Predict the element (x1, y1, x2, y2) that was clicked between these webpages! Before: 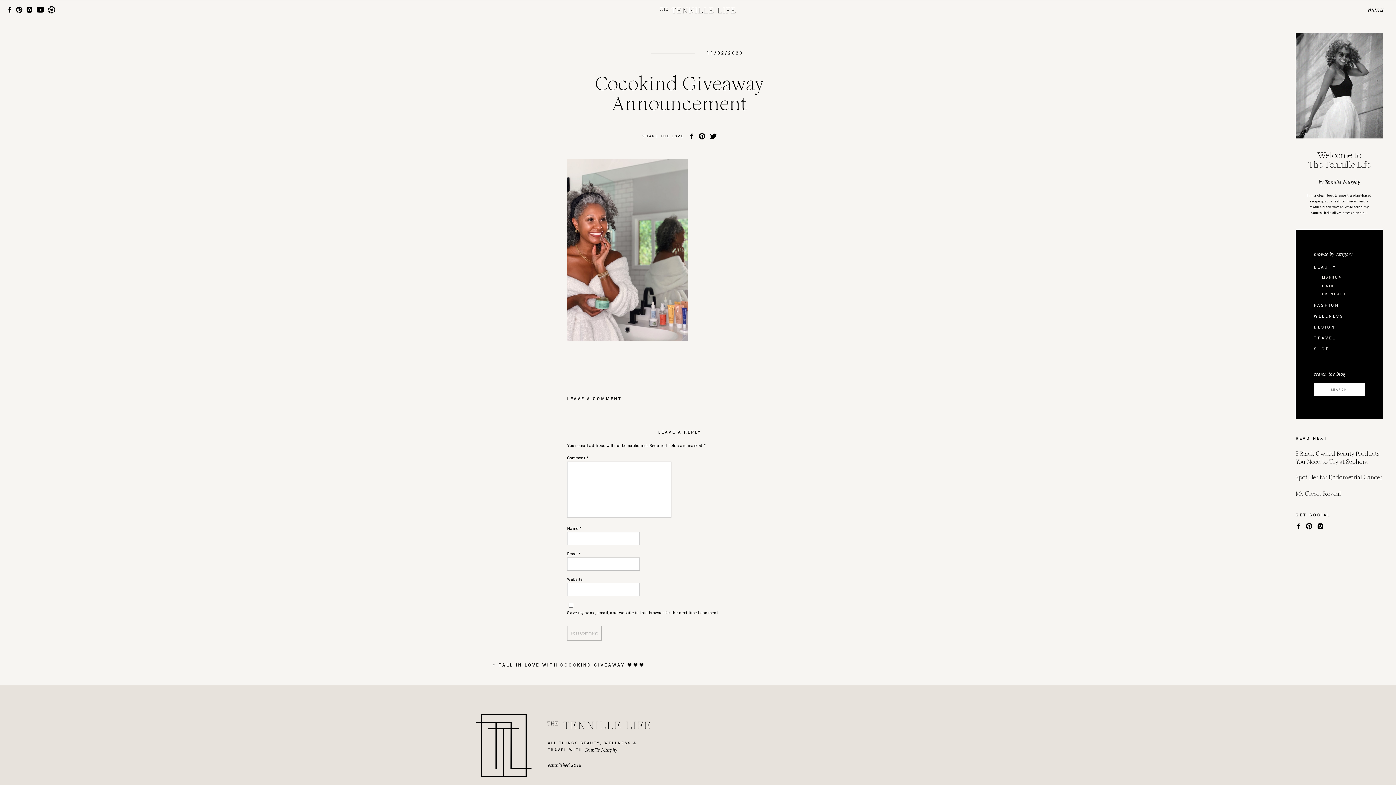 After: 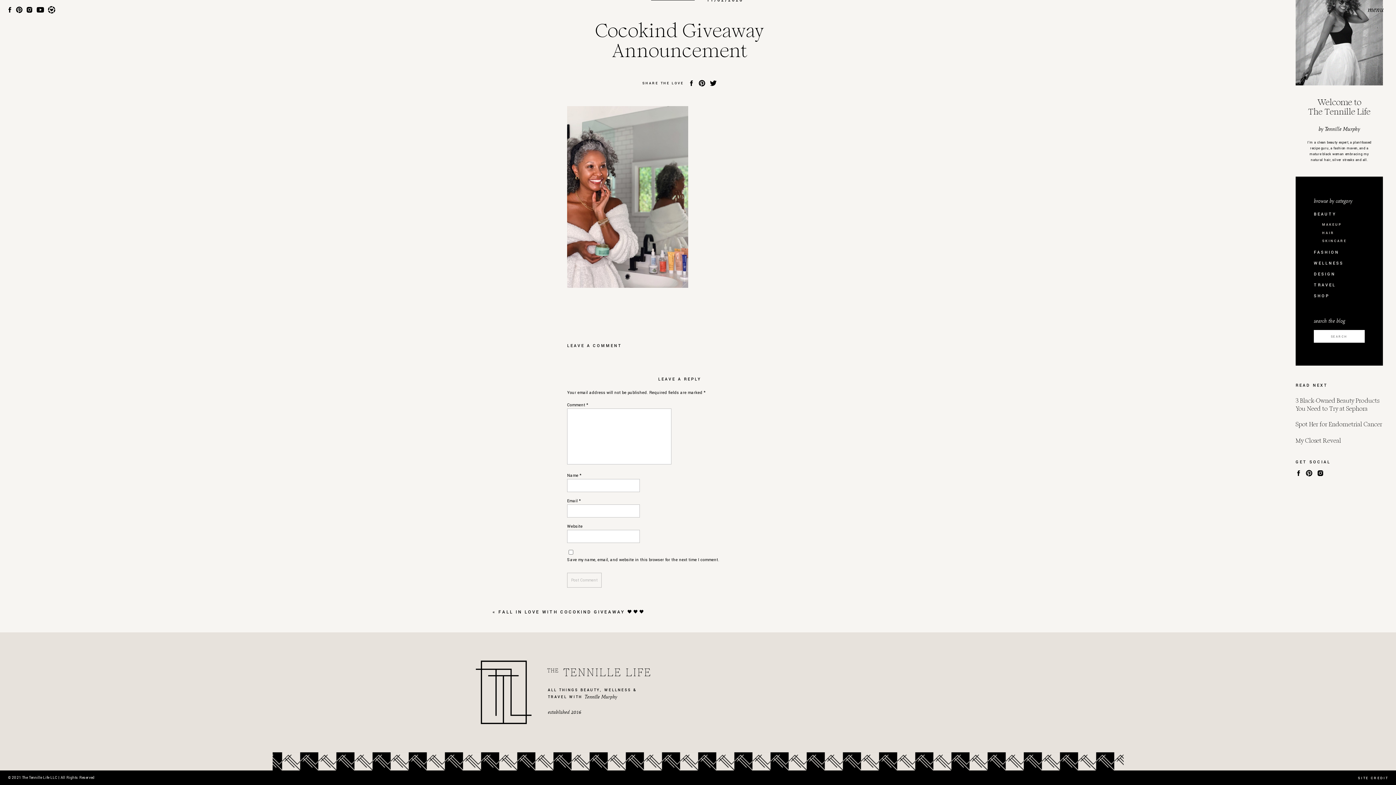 Action: label: LEAVE A COMMENT bbox: (567, 396, 622, 401)